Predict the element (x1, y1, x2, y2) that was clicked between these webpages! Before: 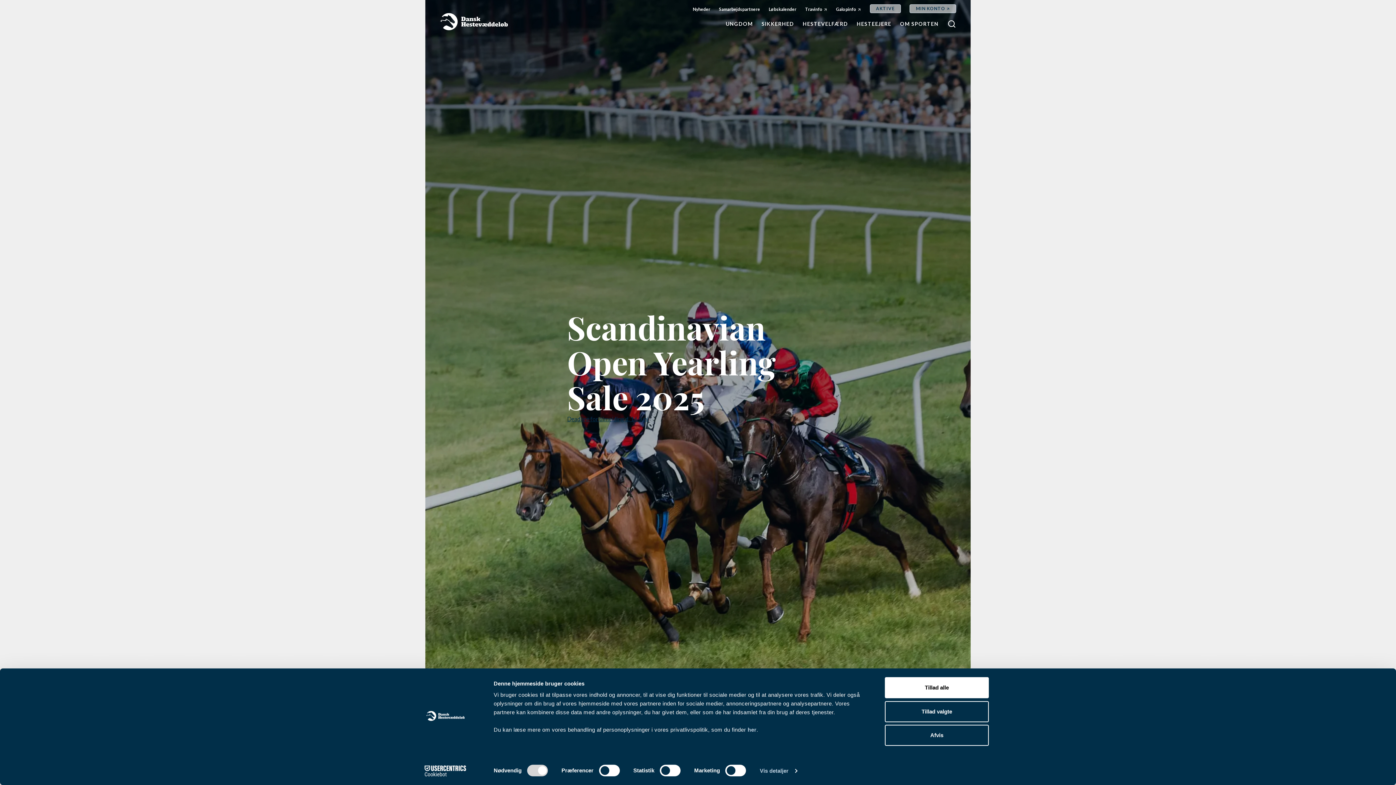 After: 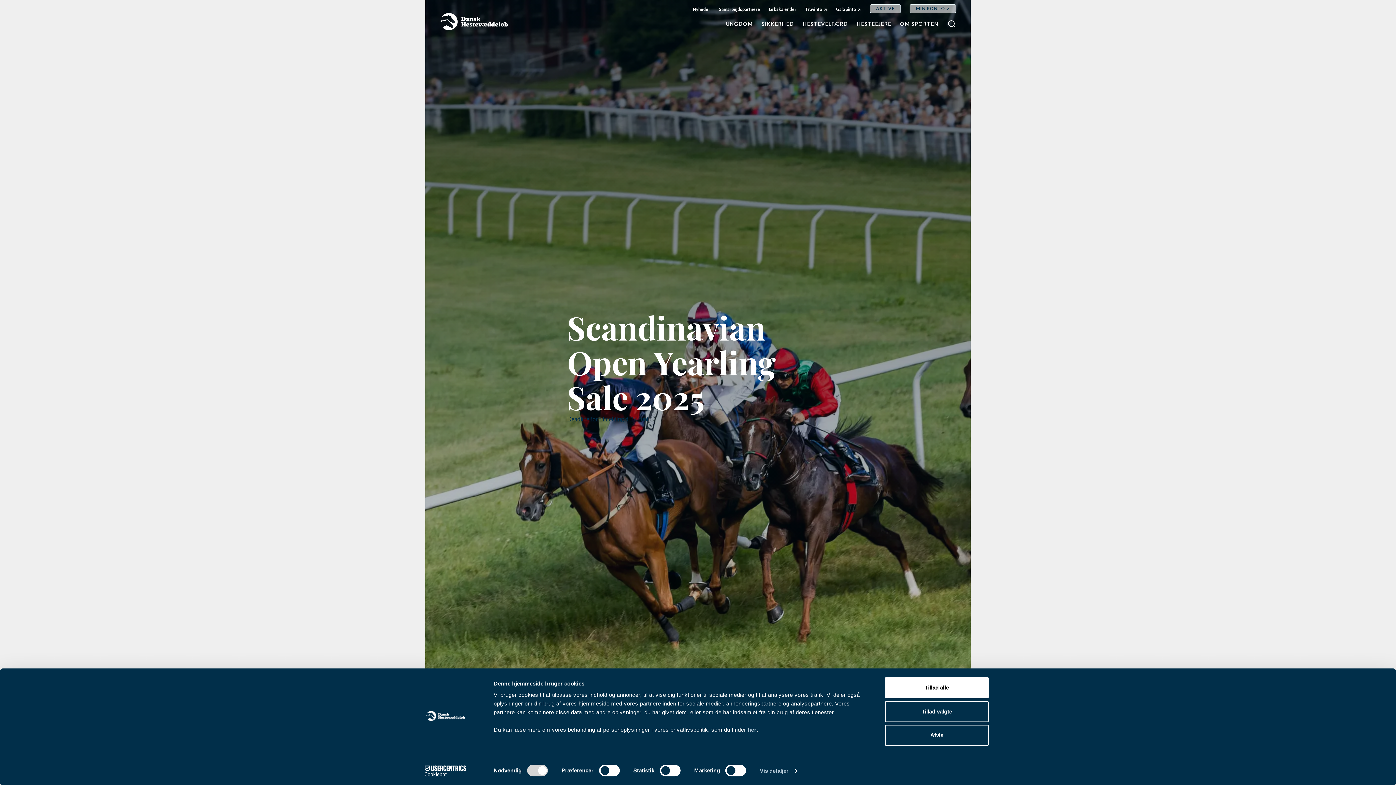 Action: bbox: (440, 13, 508, 30)